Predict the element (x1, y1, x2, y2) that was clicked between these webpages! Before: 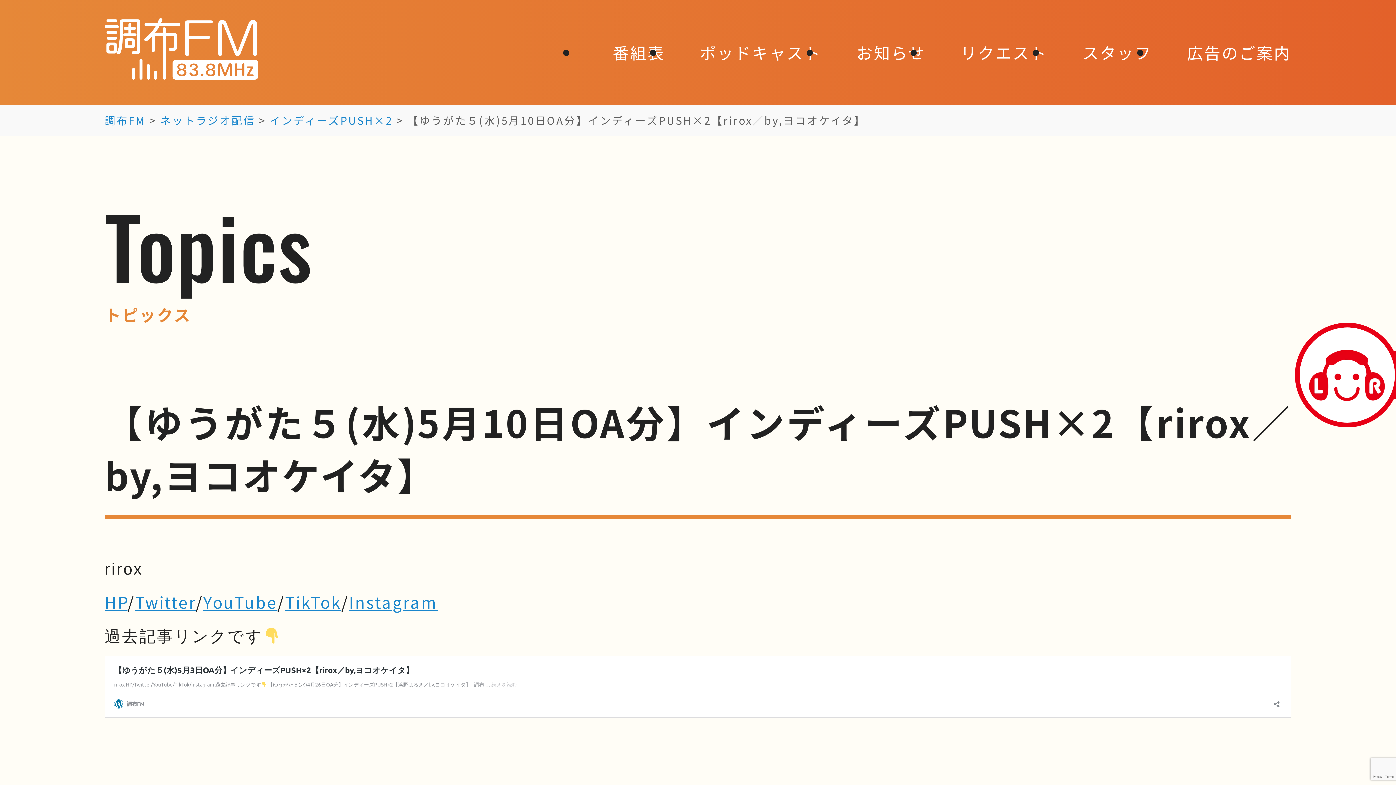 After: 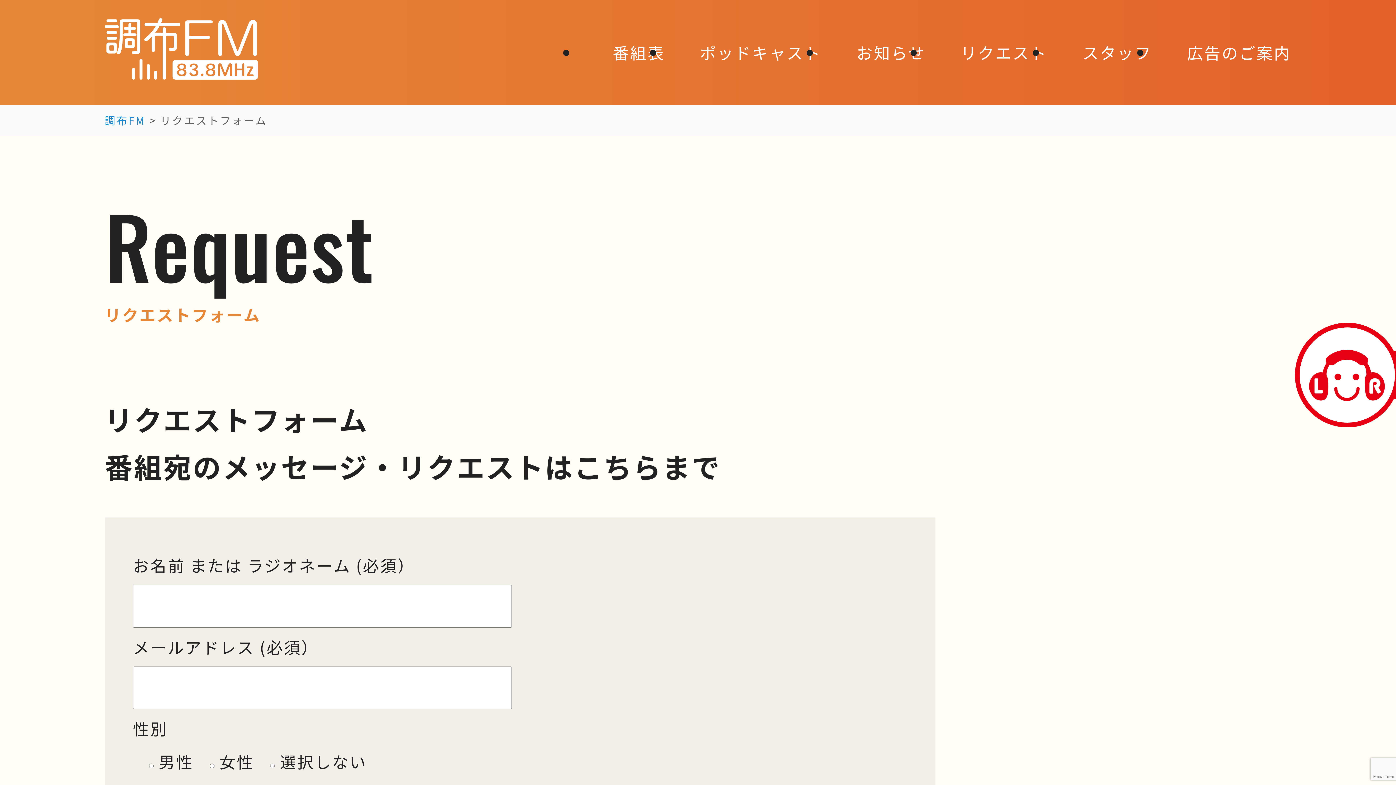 Action: label: リクエスト bbox: (960, 40, 1047, 63)